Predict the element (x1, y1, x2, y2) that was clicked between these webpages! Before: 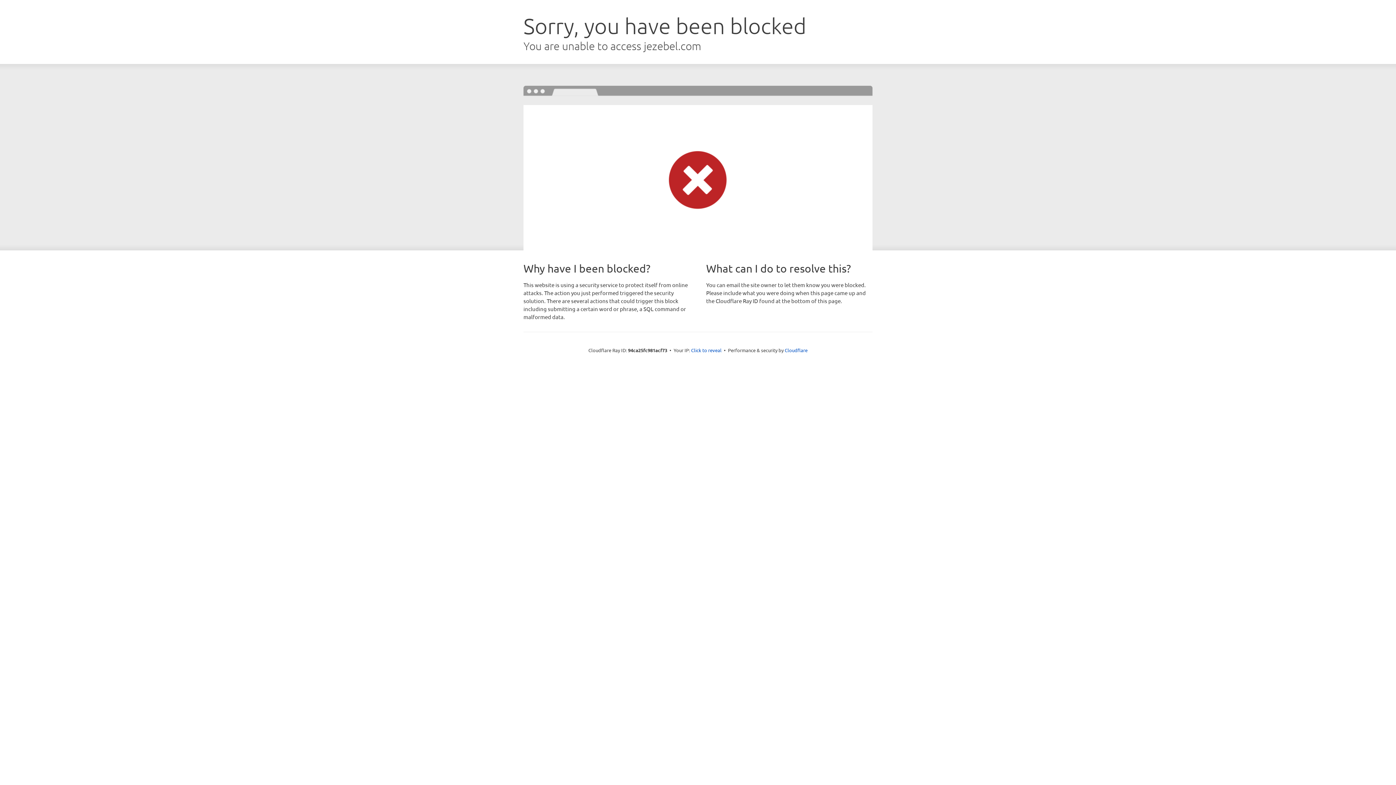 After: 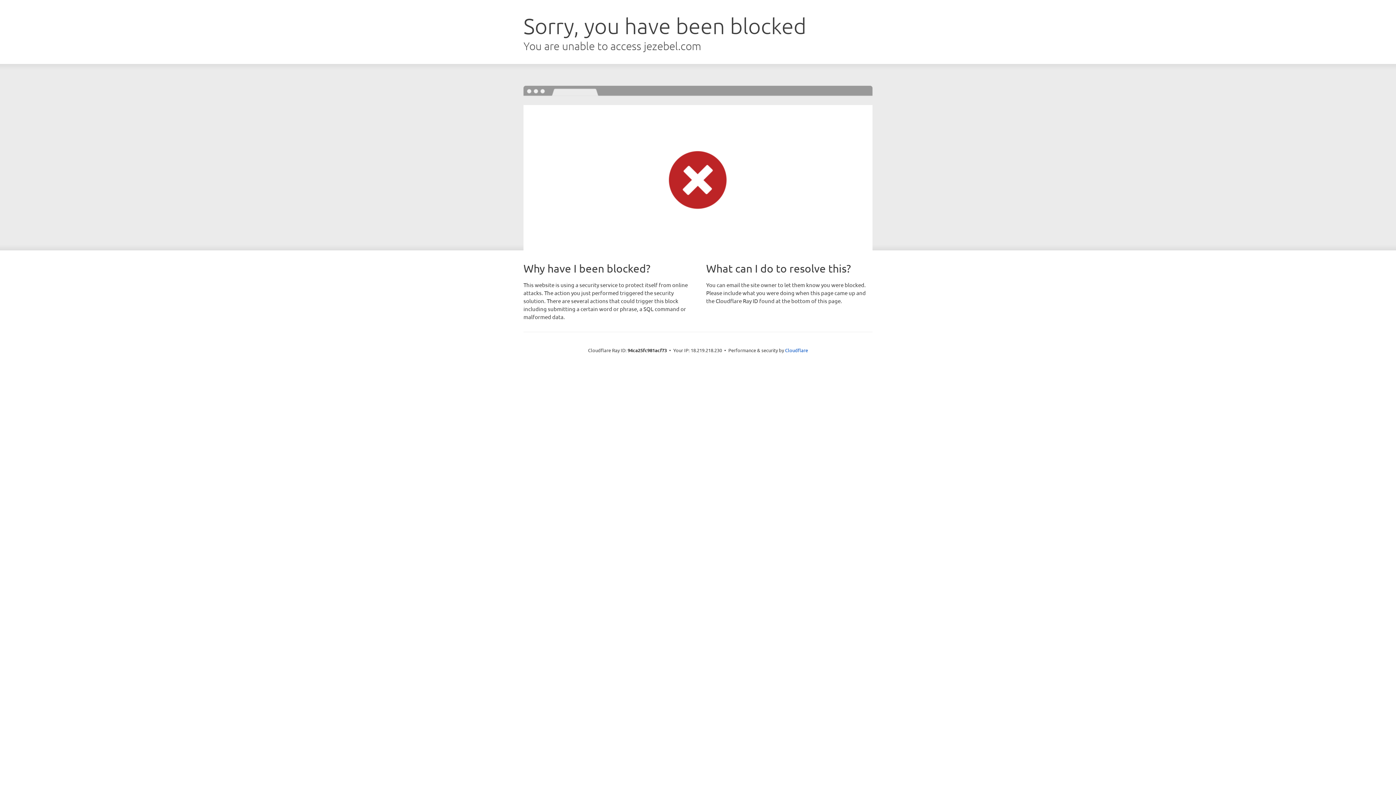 Action: label: Click to reveal bbox: (691, 346, 721, 353)